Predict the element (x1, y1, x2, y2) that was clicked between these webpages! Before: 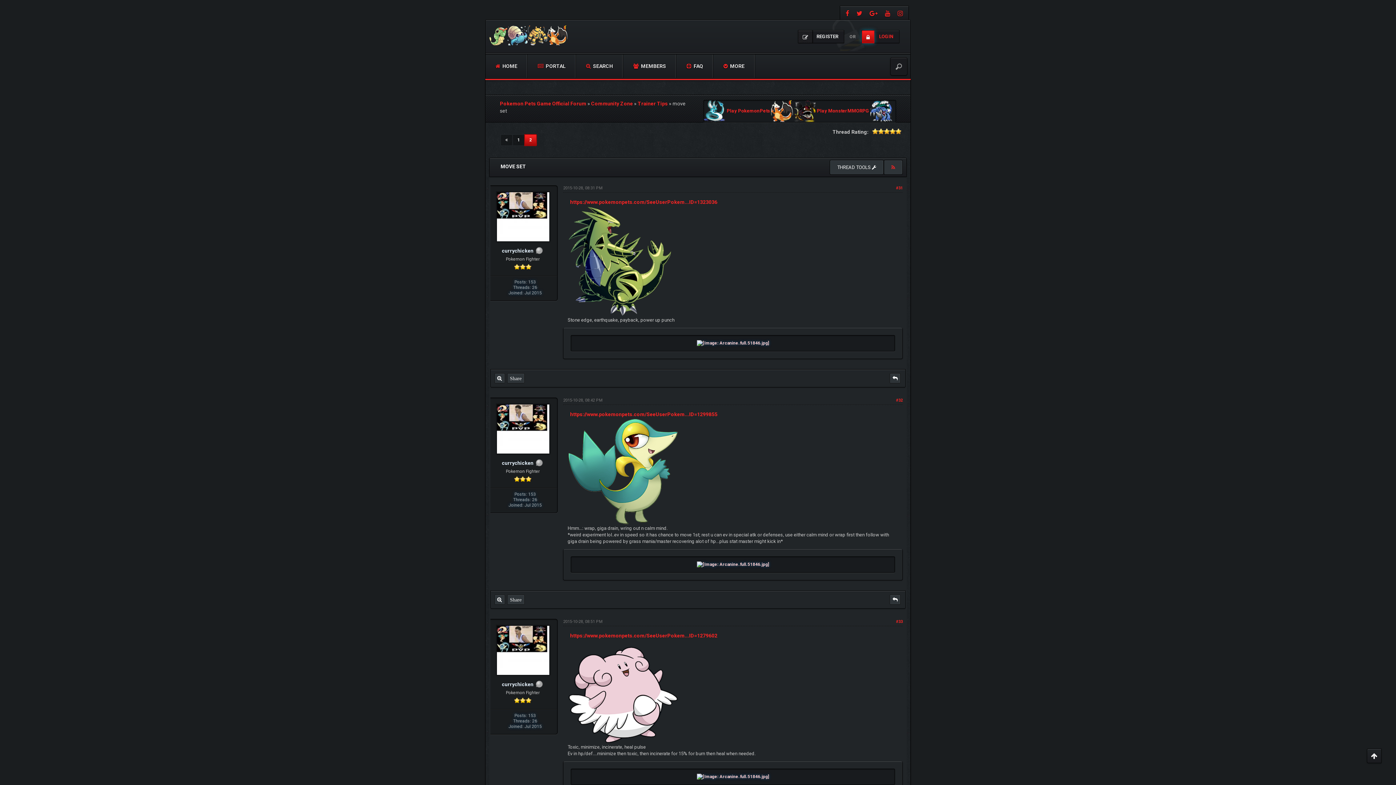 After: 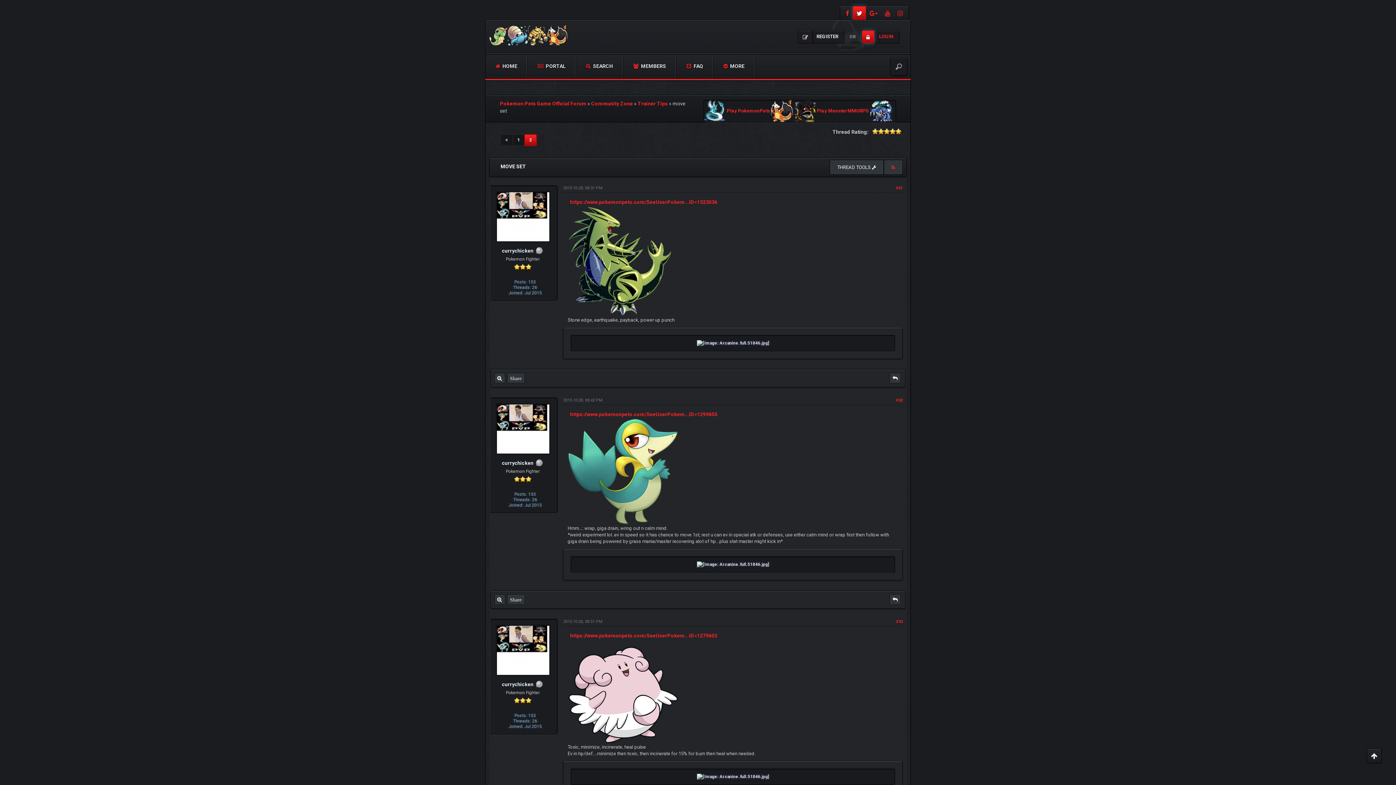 Action: bbox: (853, 6, 866, 19)